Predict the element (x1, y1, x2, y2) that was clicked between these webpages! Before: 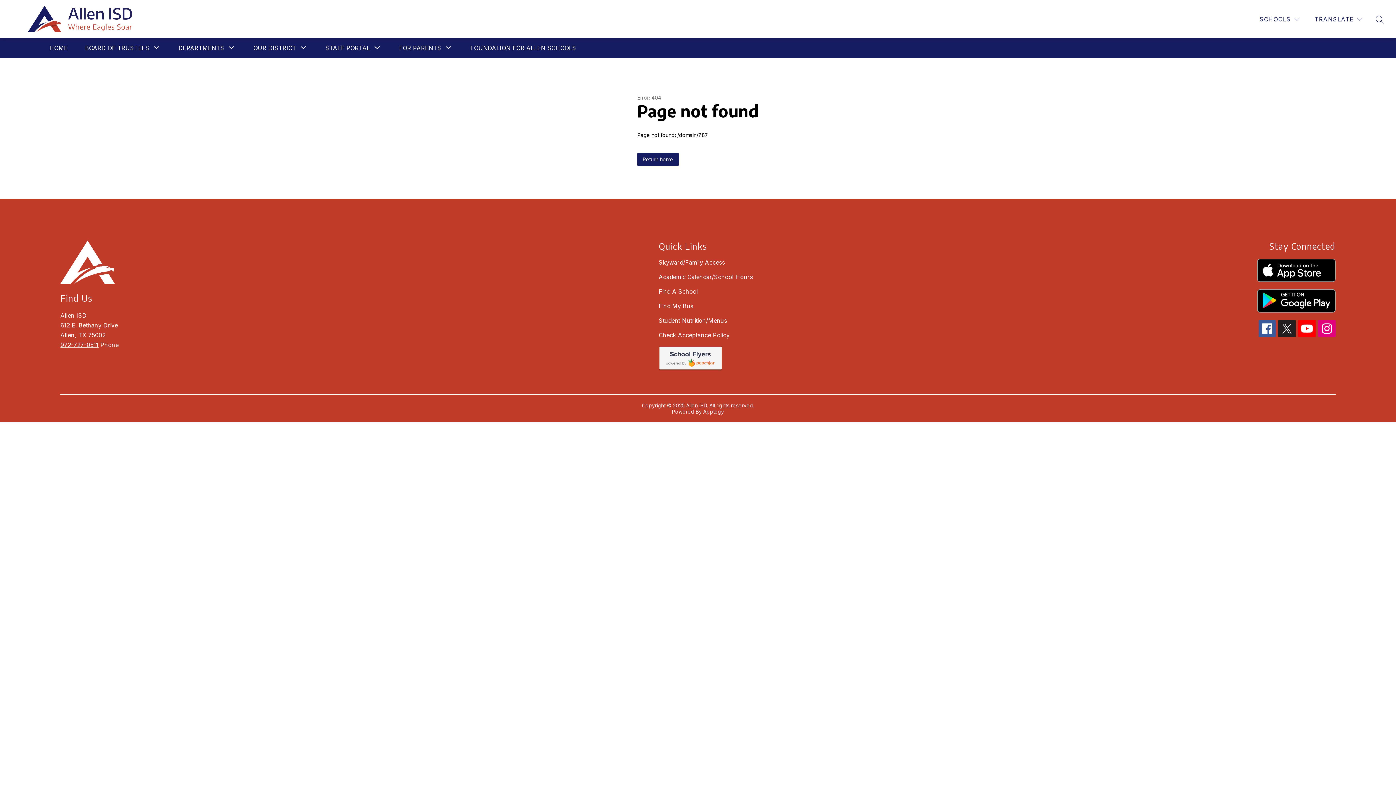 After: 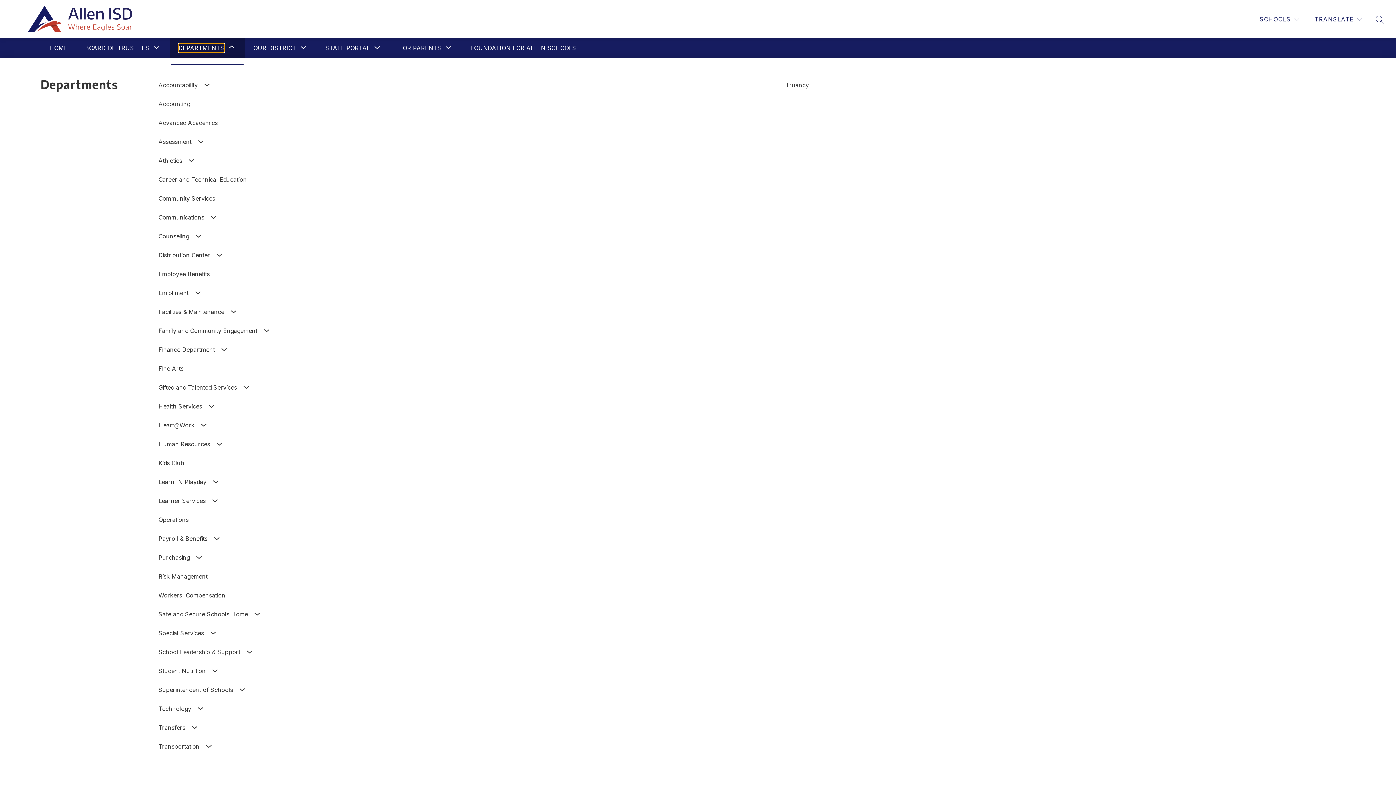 Action: bbox: (178, 43, 224, 52) label: Show submenu for Departments